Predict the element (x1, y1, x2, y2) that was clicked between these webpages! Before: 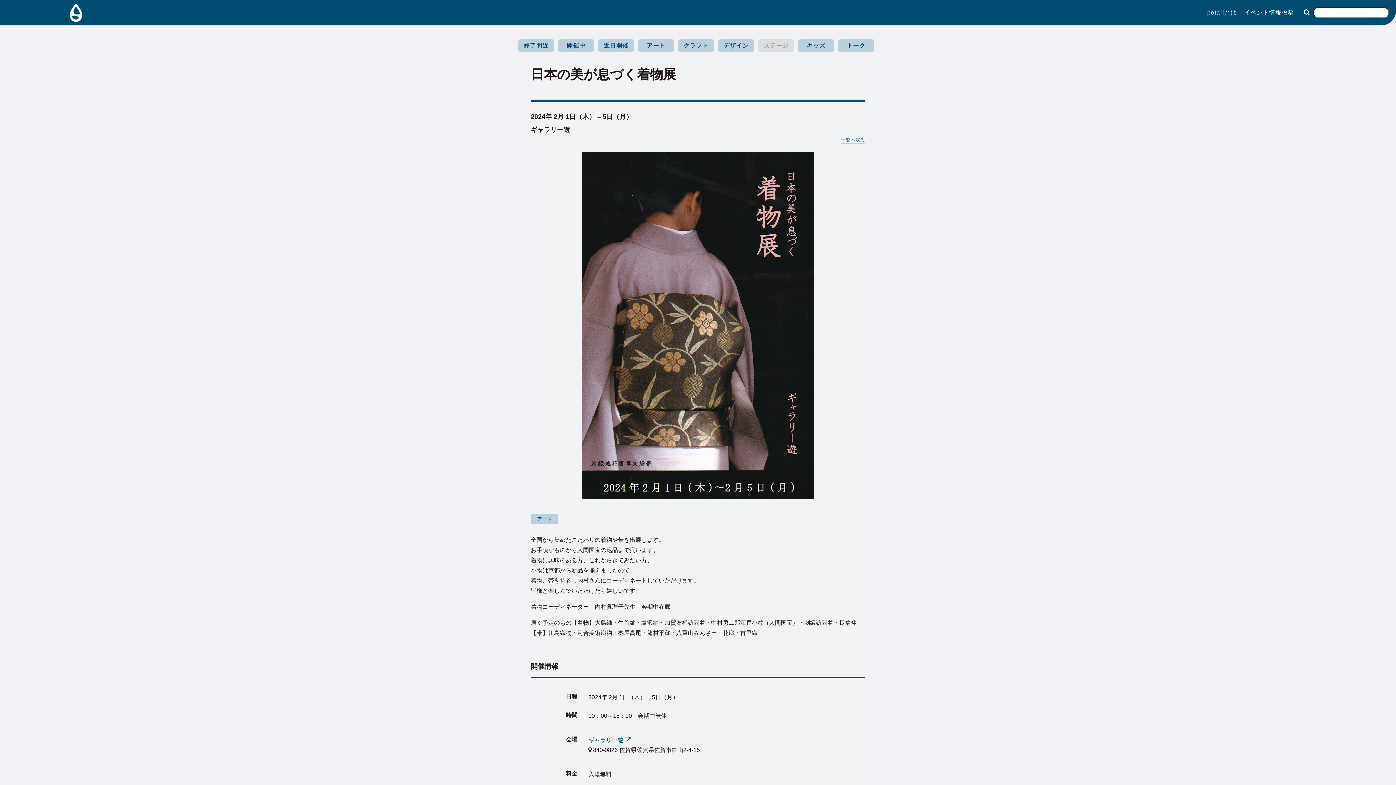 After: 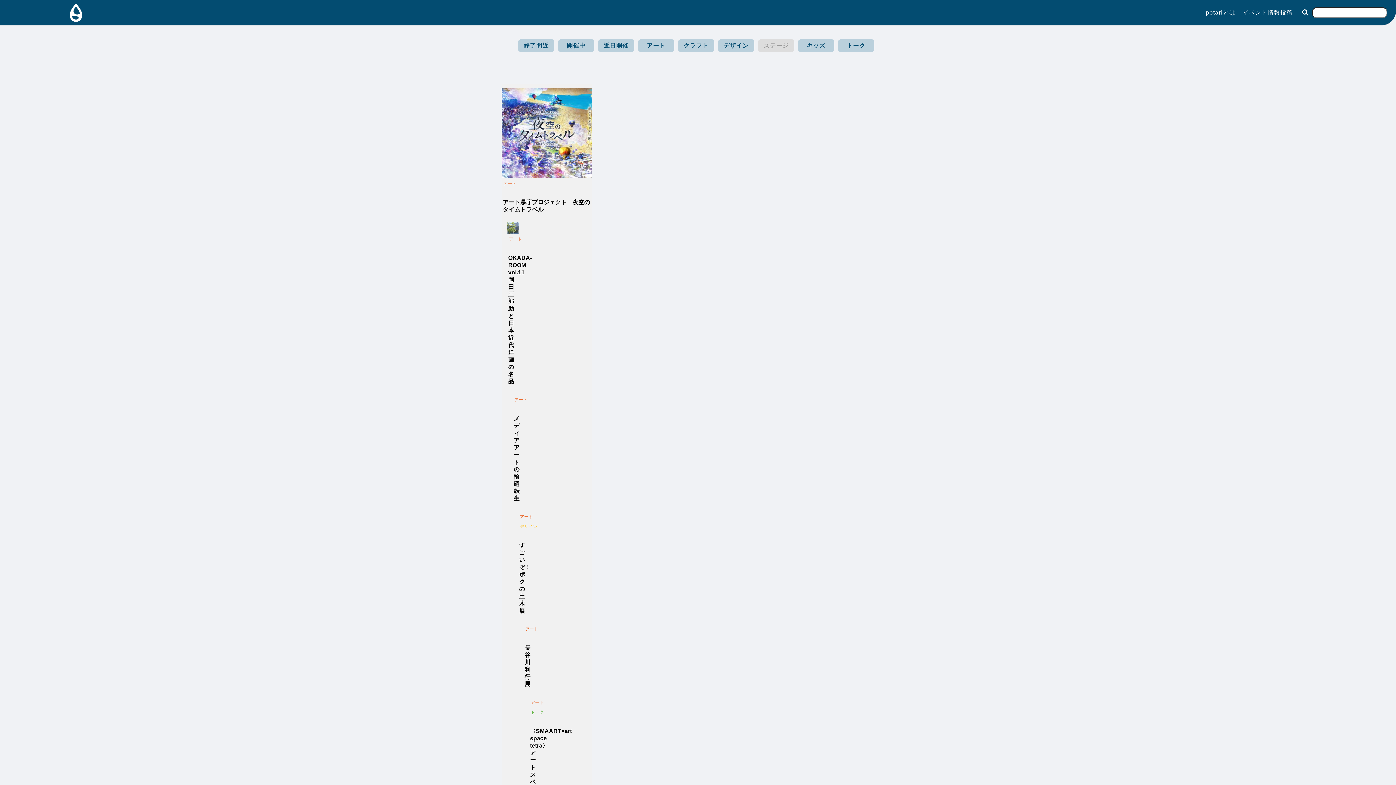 Action: label: アート bbox: (530, 515, 562, 521)